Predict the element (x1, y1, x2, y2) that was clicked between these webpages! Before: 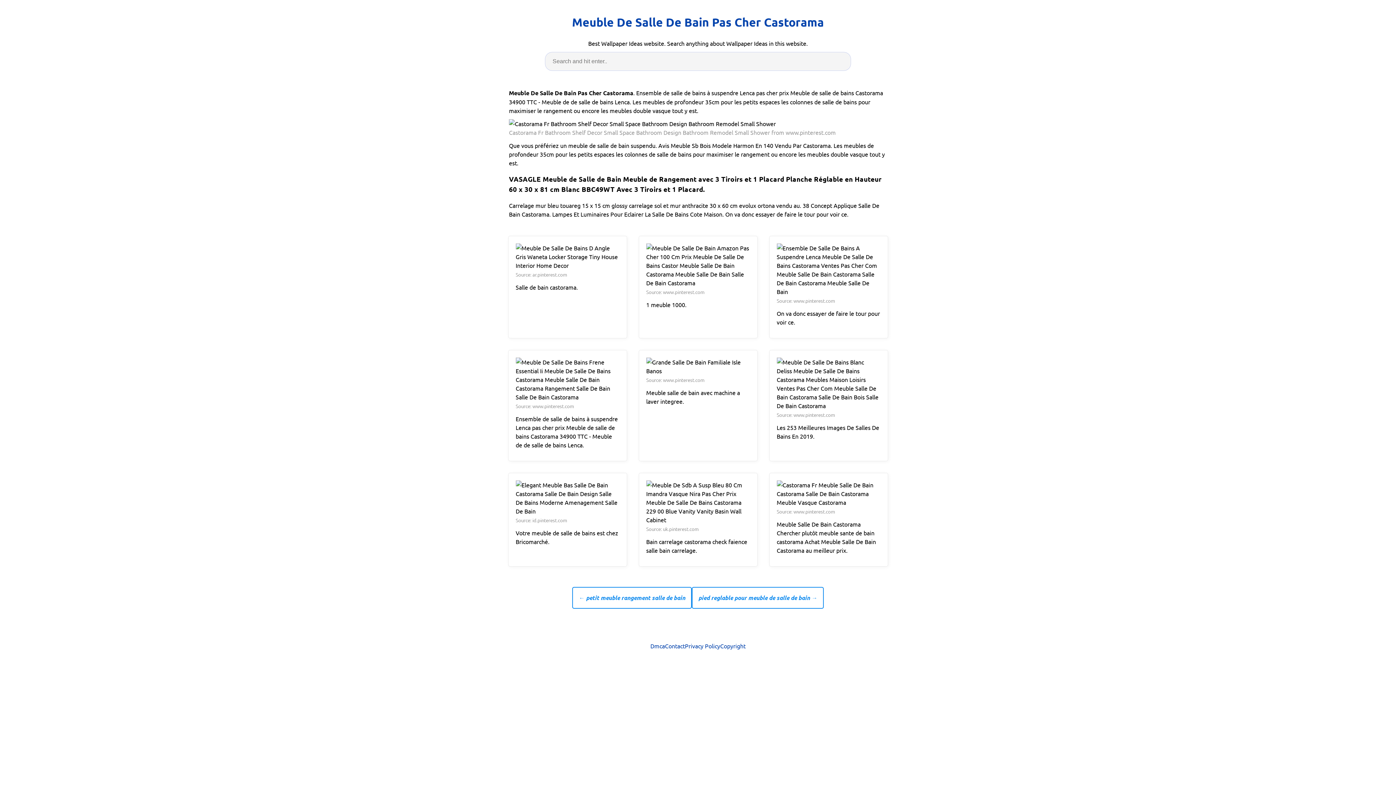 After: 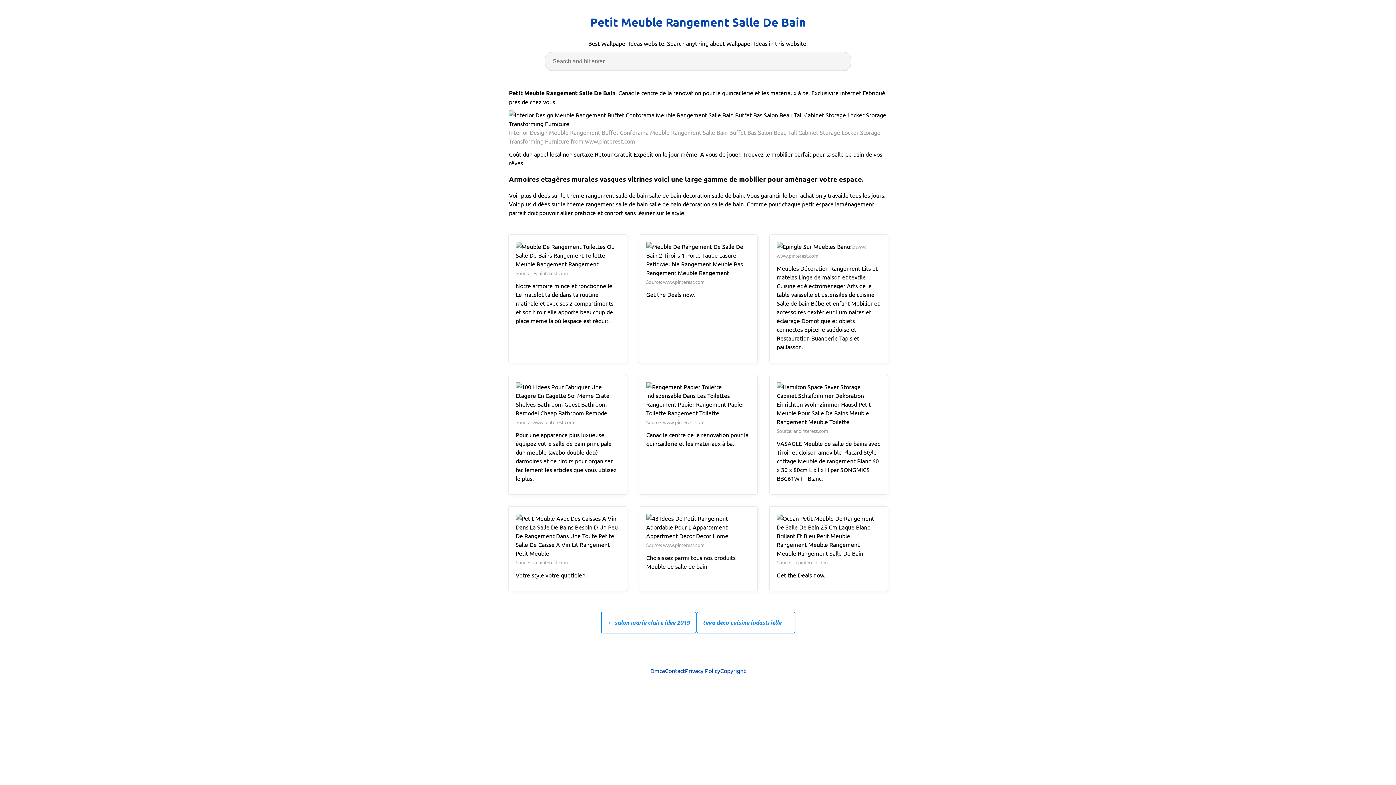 Action: bbox: (572, 584, 692, 612) label: ← petit meuble rangement salle de bain